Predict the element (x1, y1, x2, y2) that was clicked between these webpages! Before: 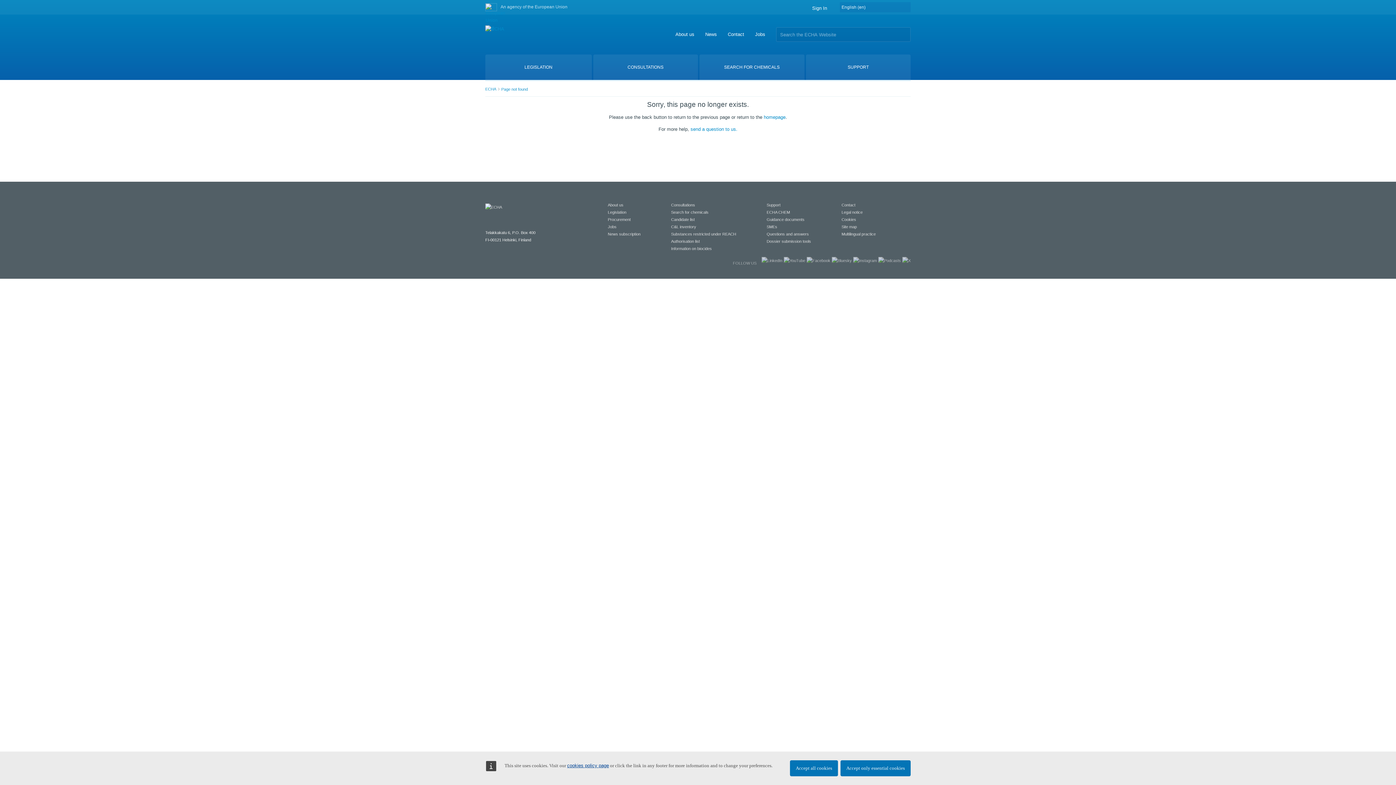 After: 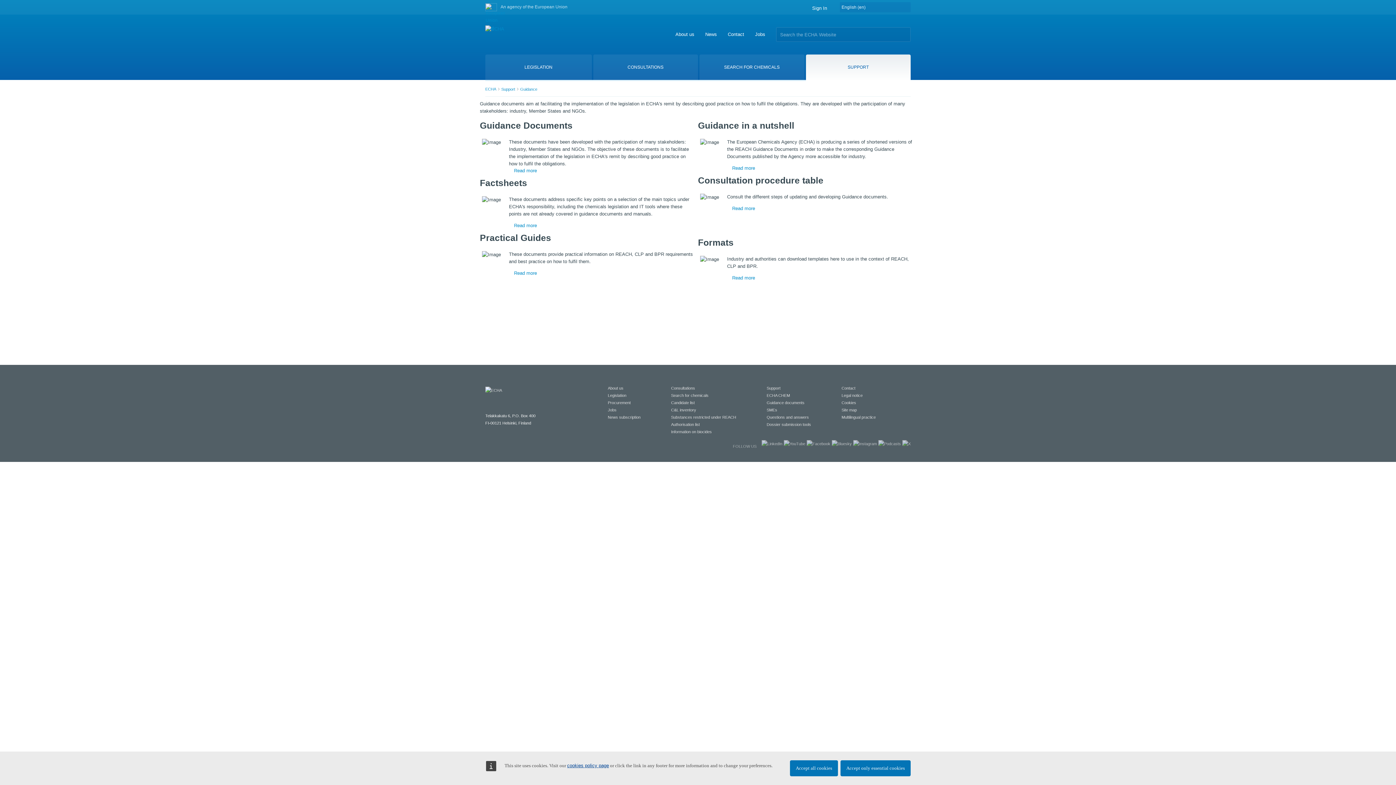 Action: label: Guidance documents bbox: (766, 217, 804, 221)